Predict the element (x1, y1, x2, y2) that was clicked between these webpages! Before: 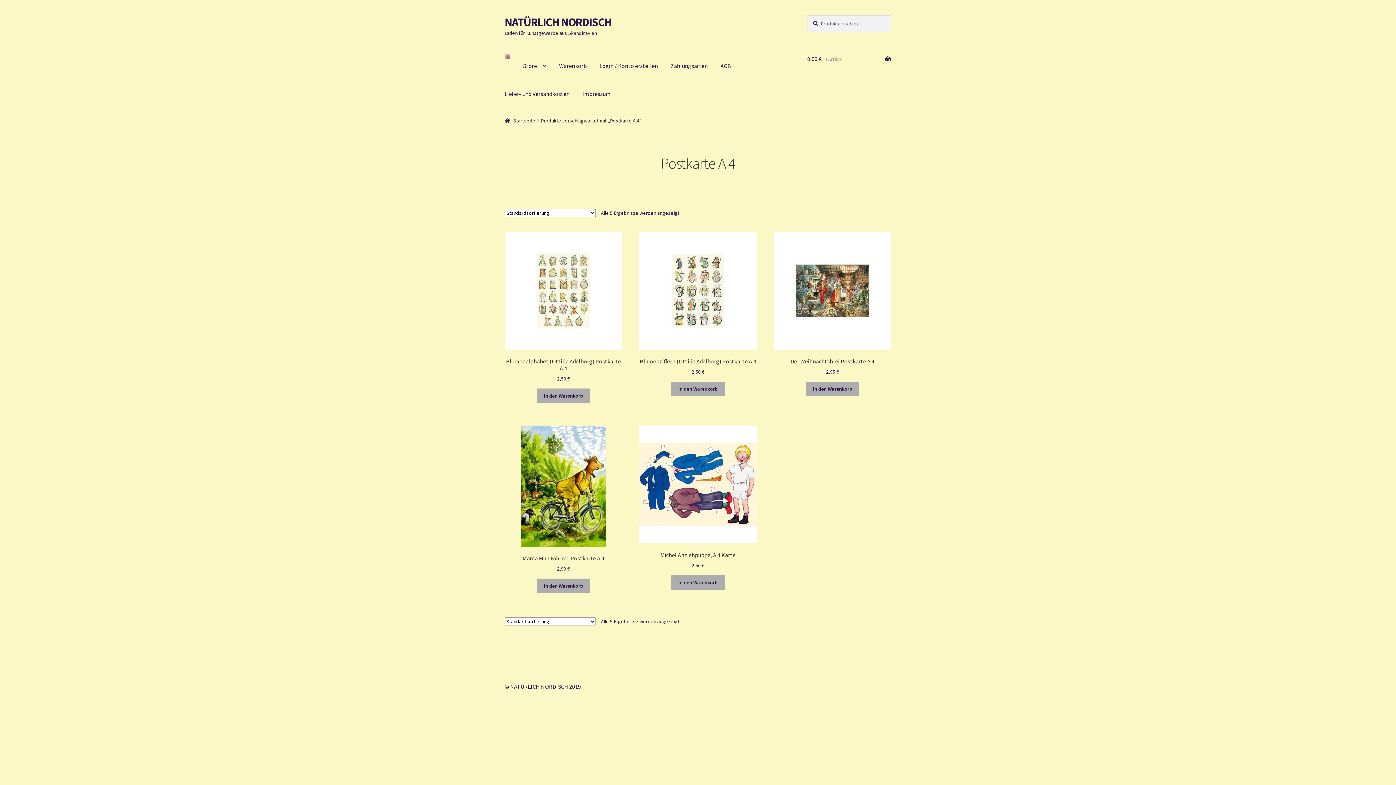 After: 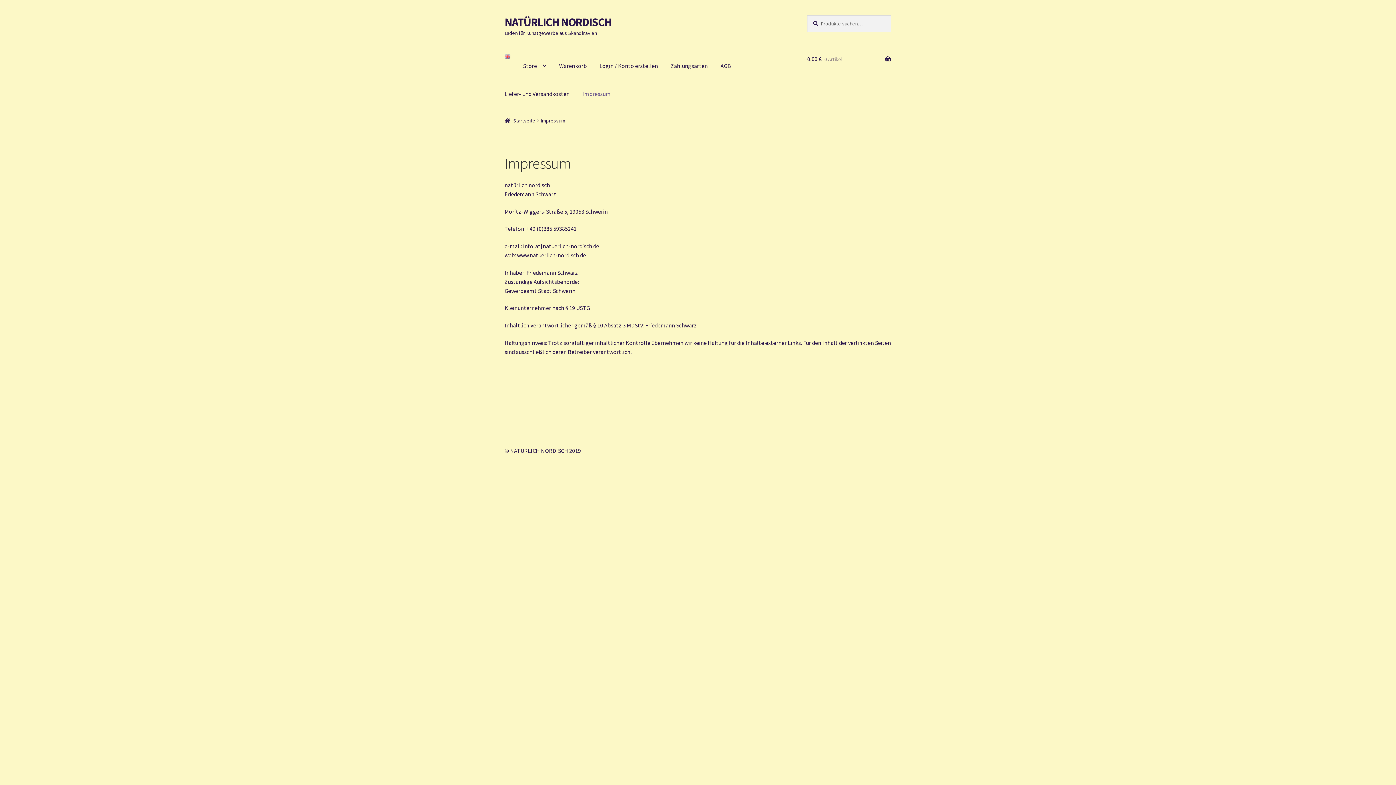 Action: bbox: (576, 80, 616, 107) label: Impressum